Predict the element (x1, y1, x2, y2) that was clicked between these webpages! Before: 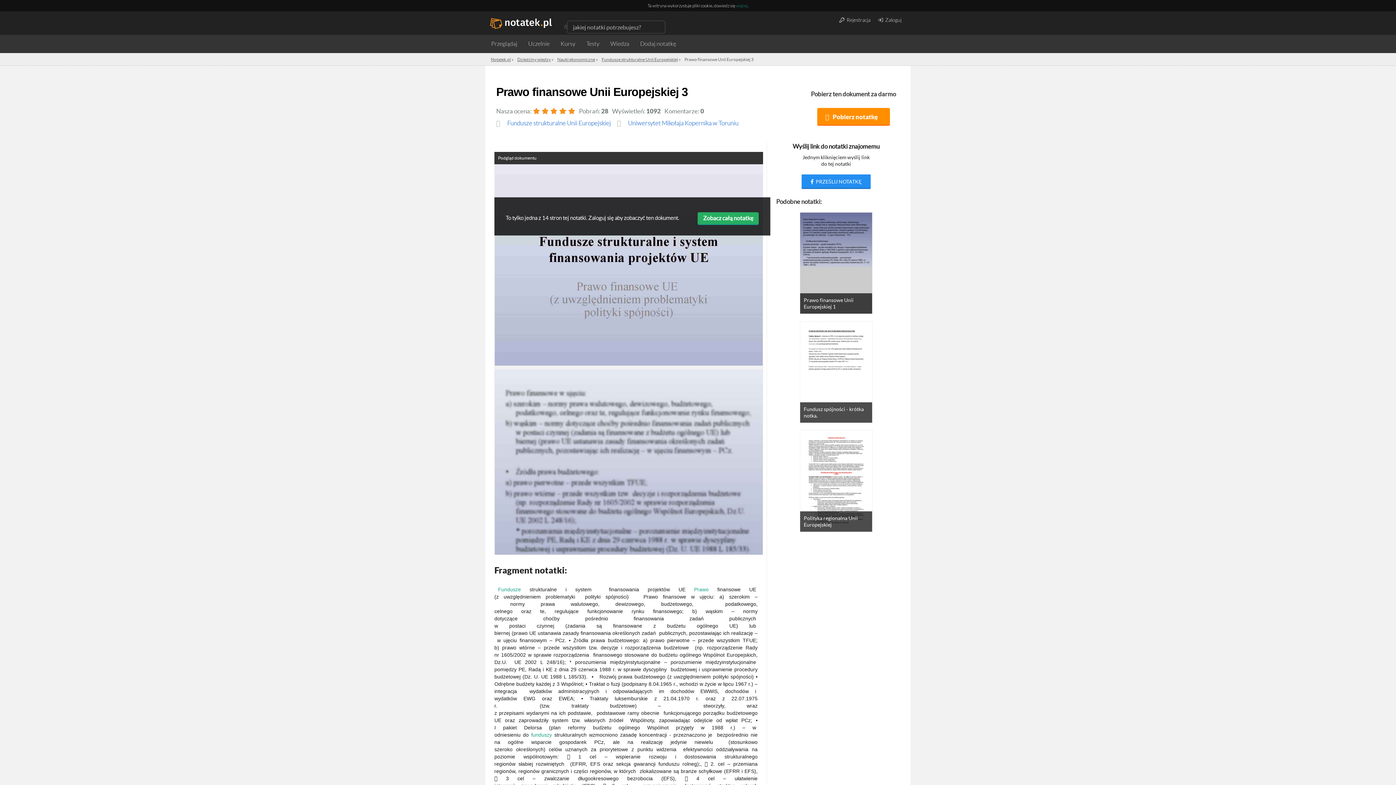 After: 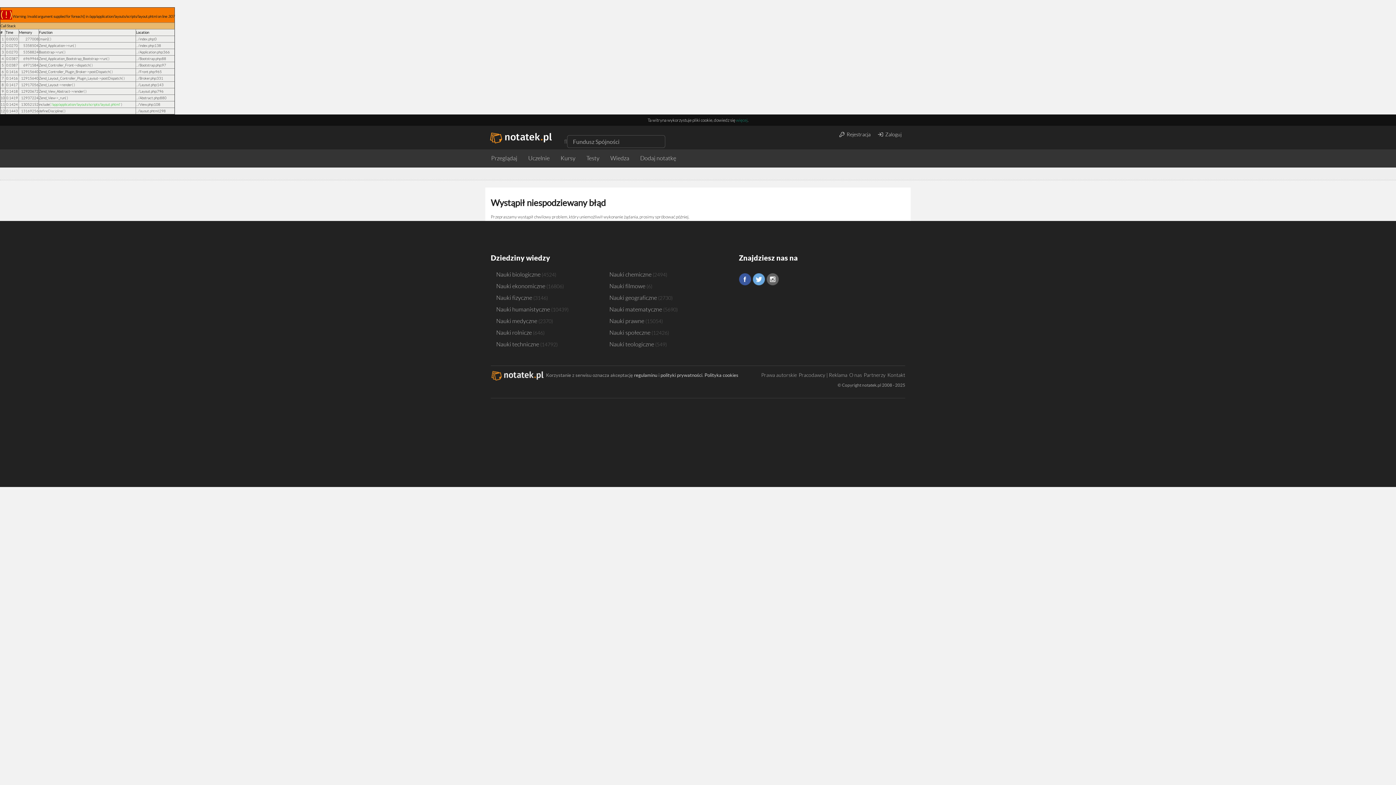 Action: bbox: (531, 732, 552, 738) label: funduszy